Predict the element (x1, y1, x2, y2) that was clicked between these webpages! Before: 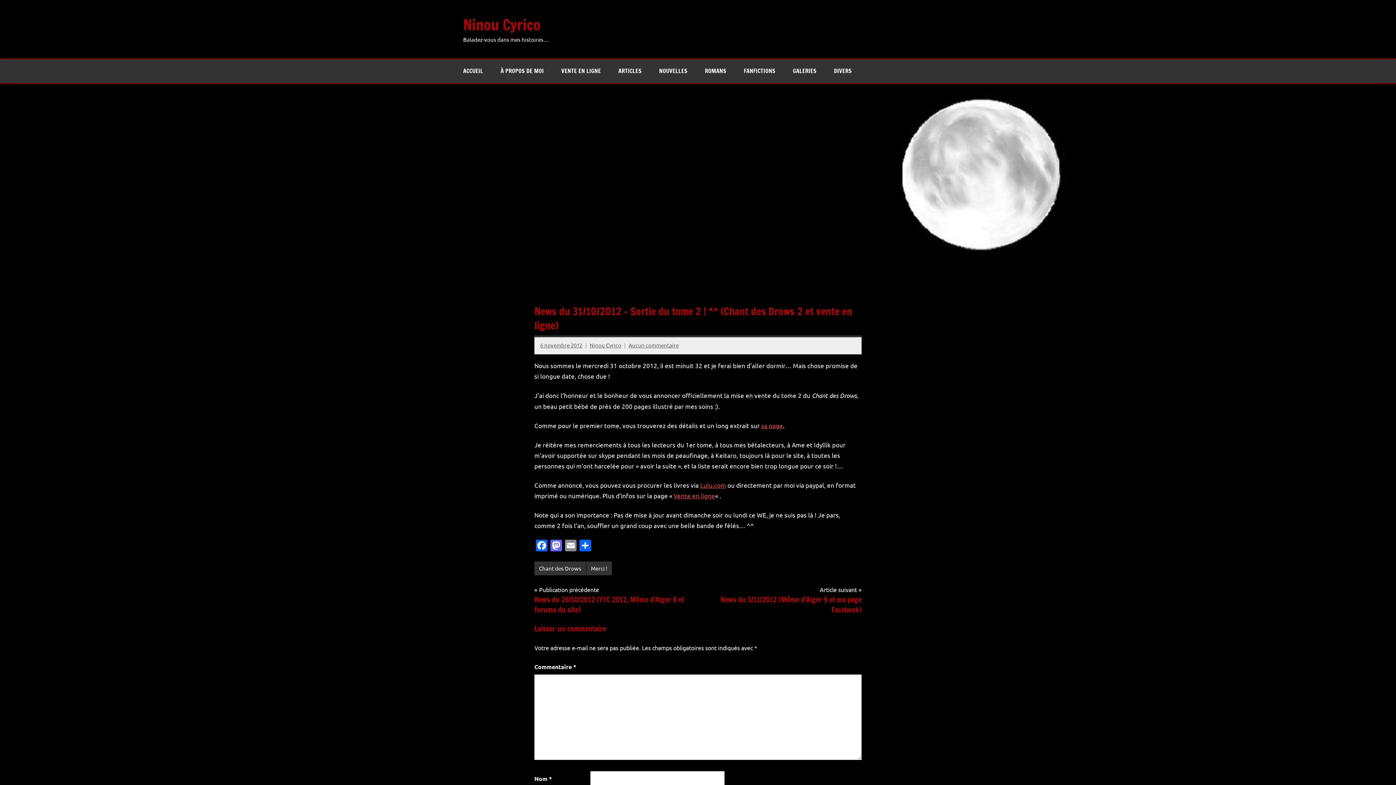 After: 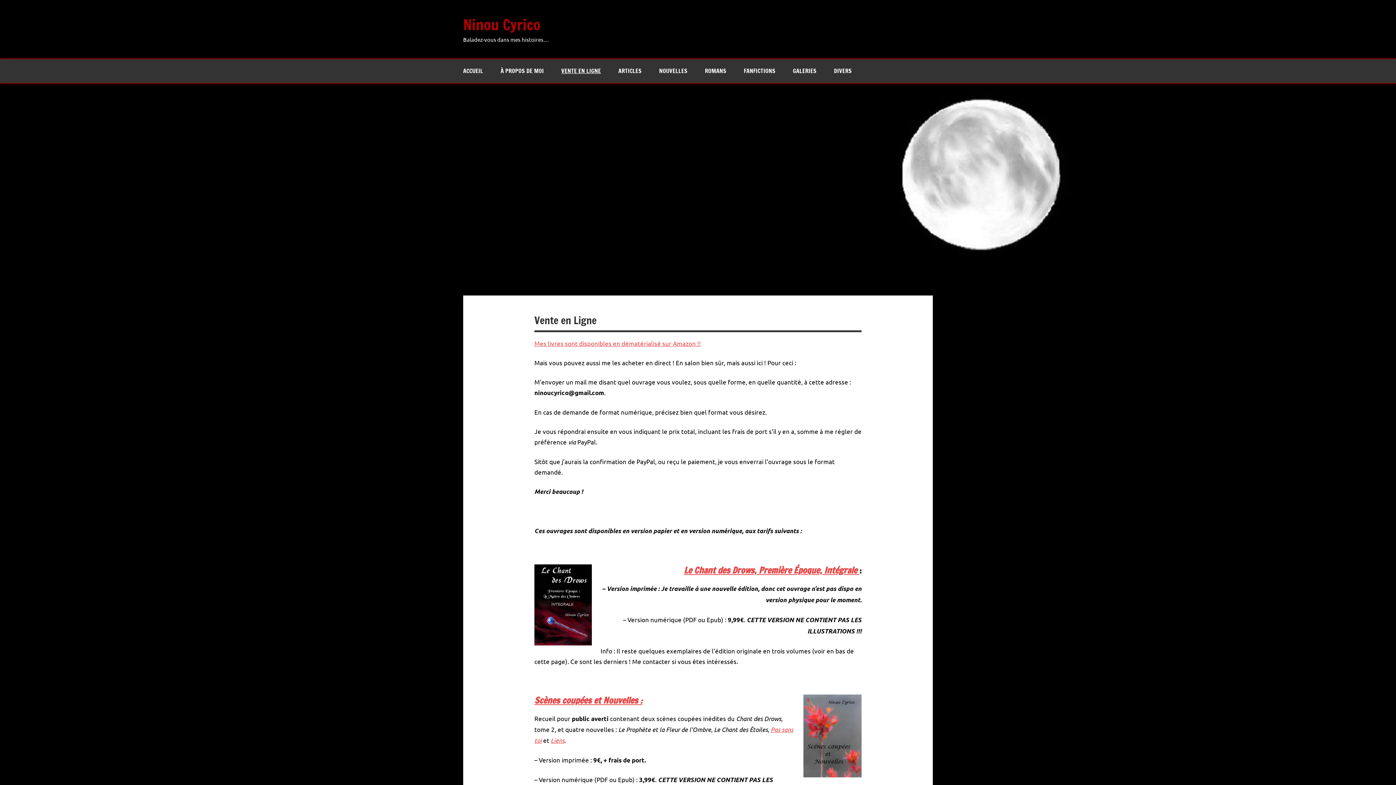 Action: bbox: (673, 492, 715, 499) label: Vente en ligne